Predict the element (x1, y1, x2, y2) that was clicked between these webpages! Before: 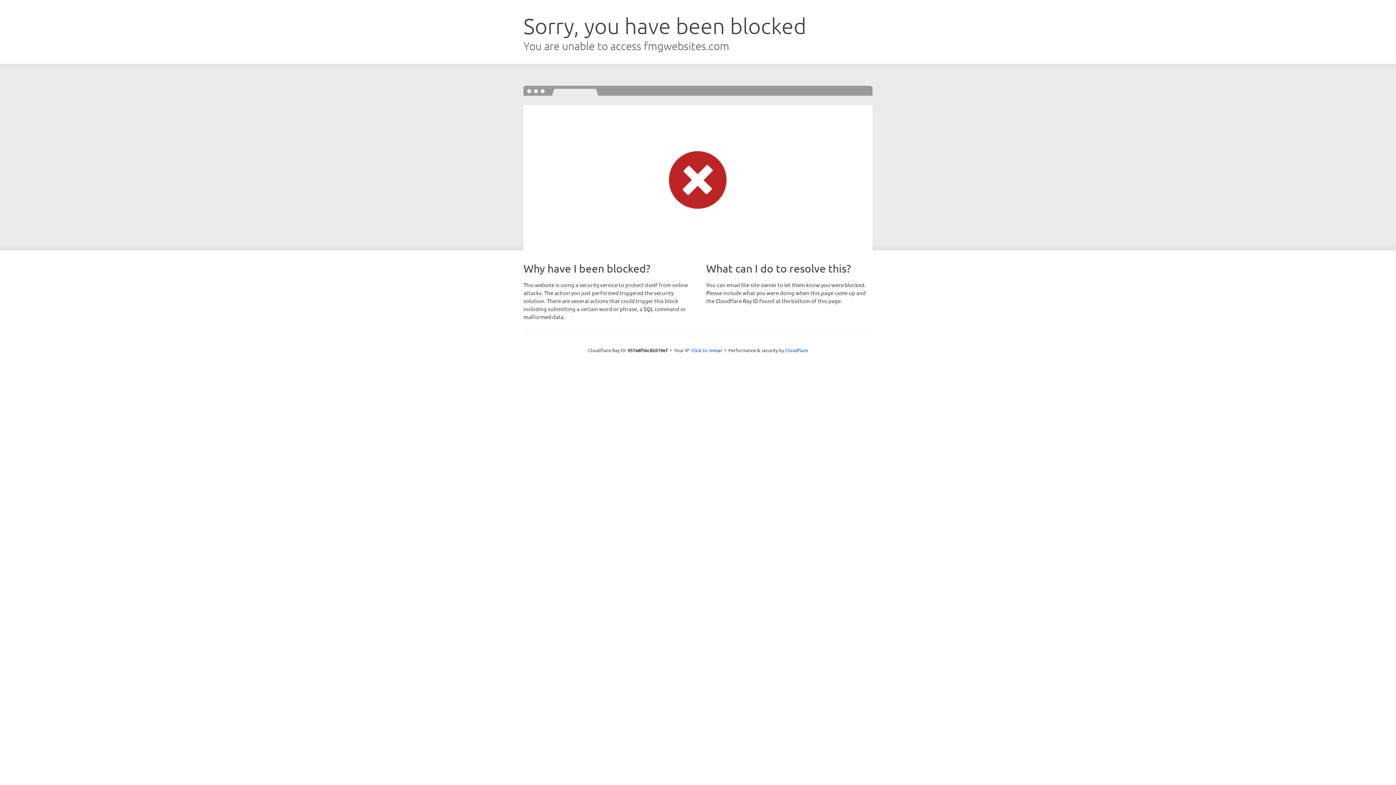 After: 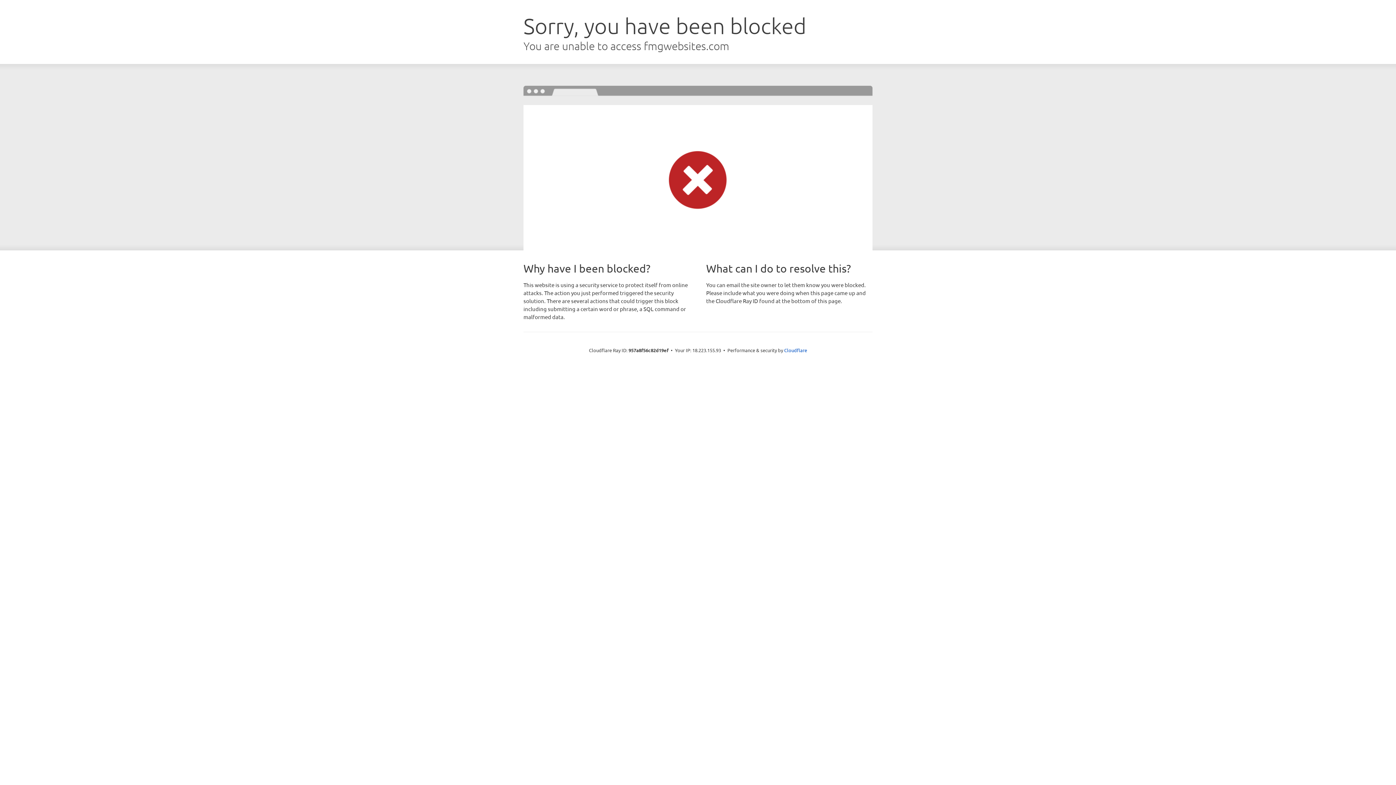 Action: label: Click to reveal bbox: (691, 346, 722, 353)